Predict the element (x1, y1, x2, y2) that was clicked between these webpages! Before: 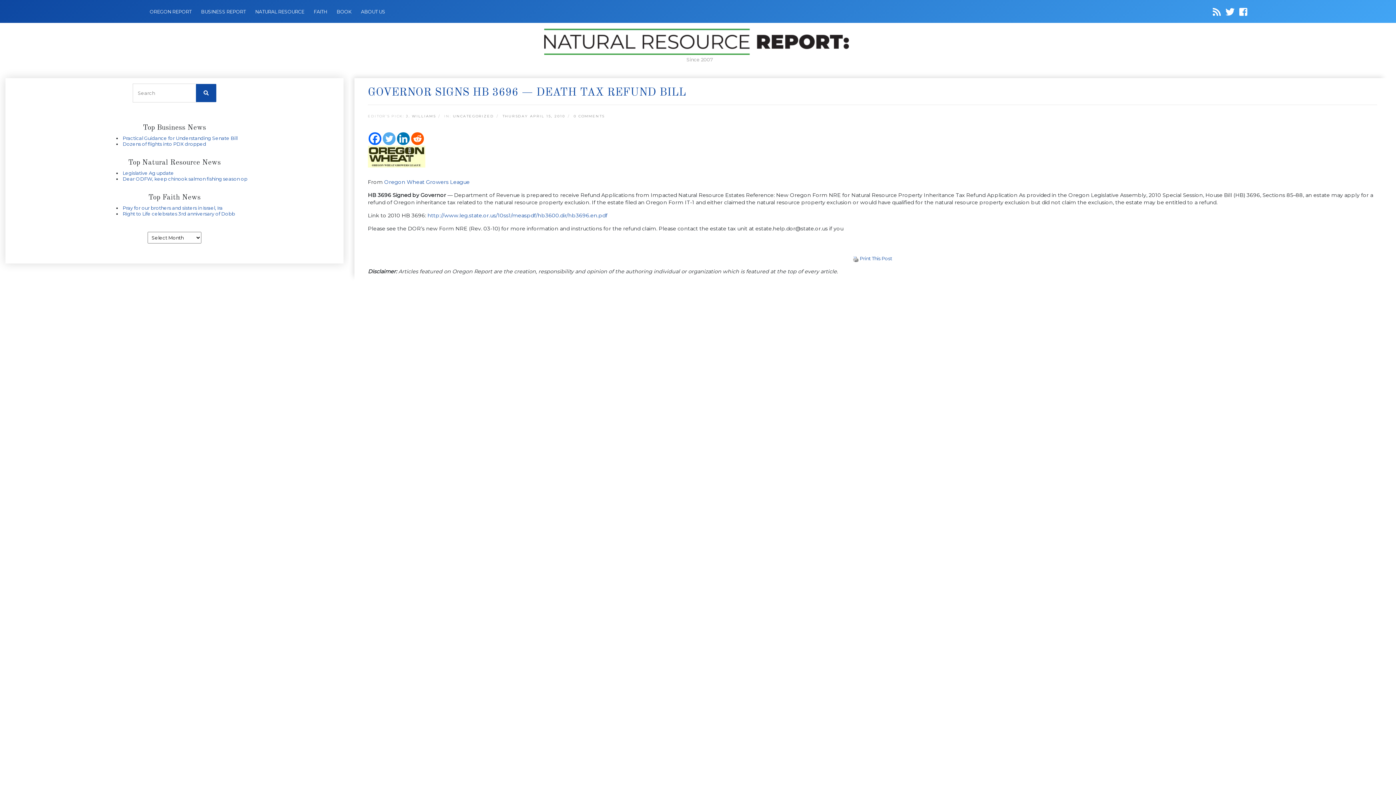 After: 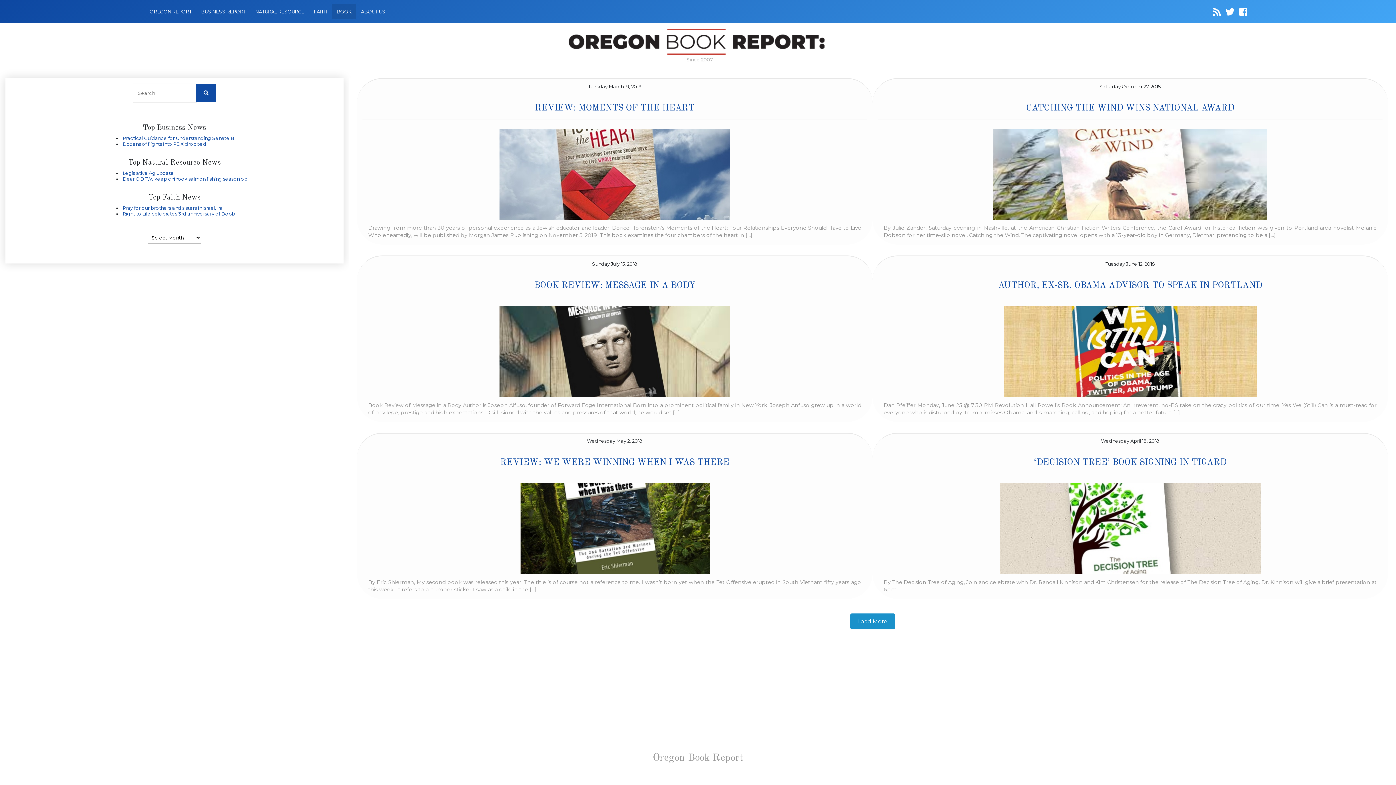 Action: label: BOOK bbox: (333, 6, 354, 17)